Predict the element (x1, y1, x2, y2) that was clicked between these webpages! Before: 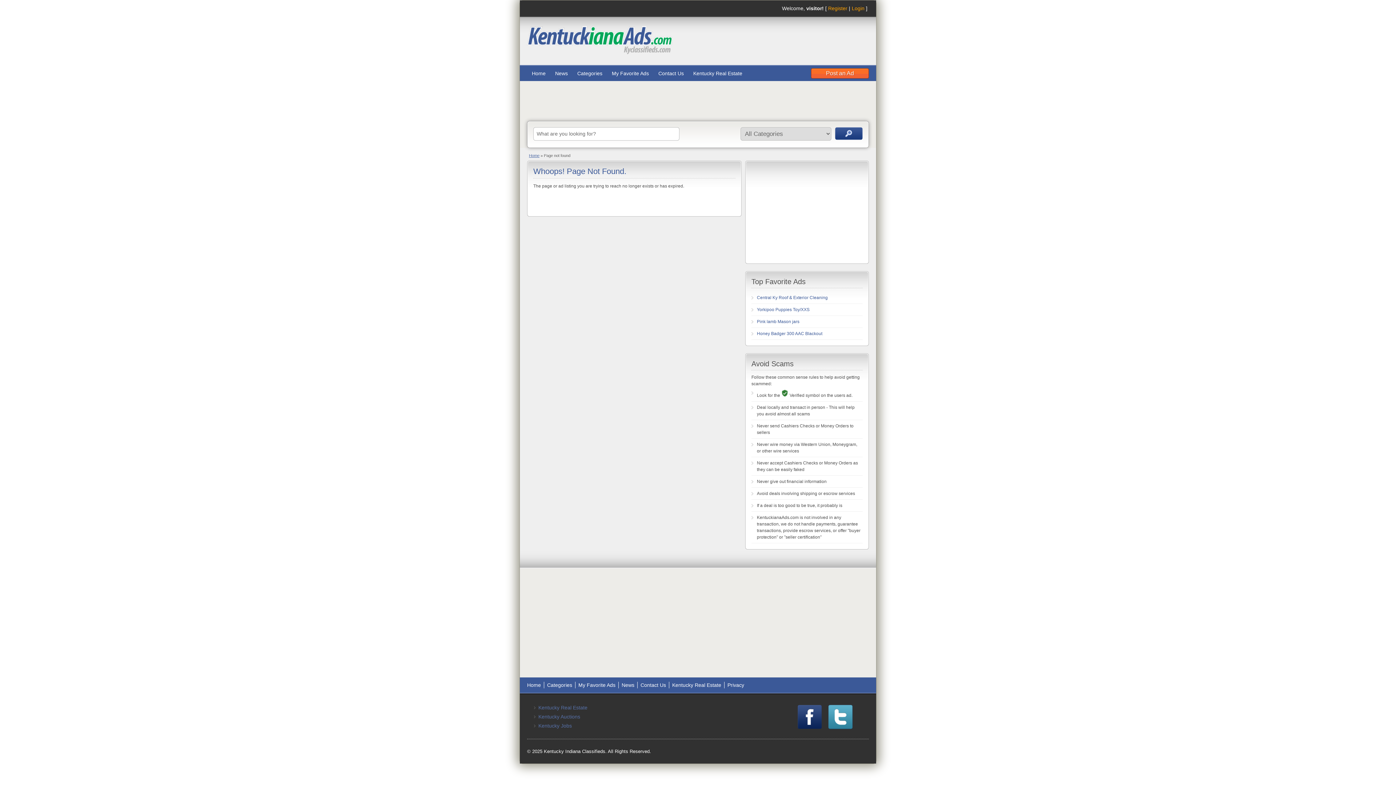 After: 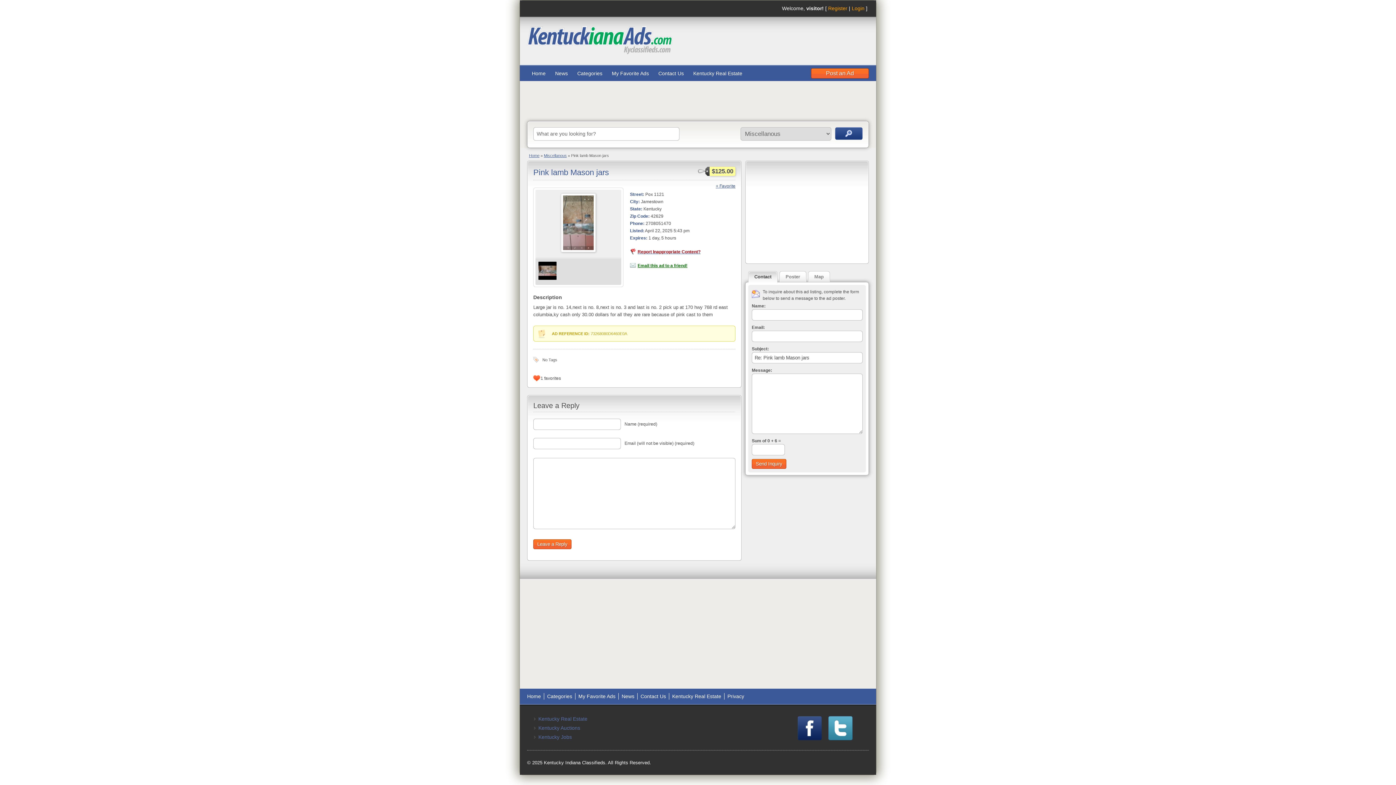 Action: bbox: (757, 319, 799, 324) label: Pink lamb Mason jars